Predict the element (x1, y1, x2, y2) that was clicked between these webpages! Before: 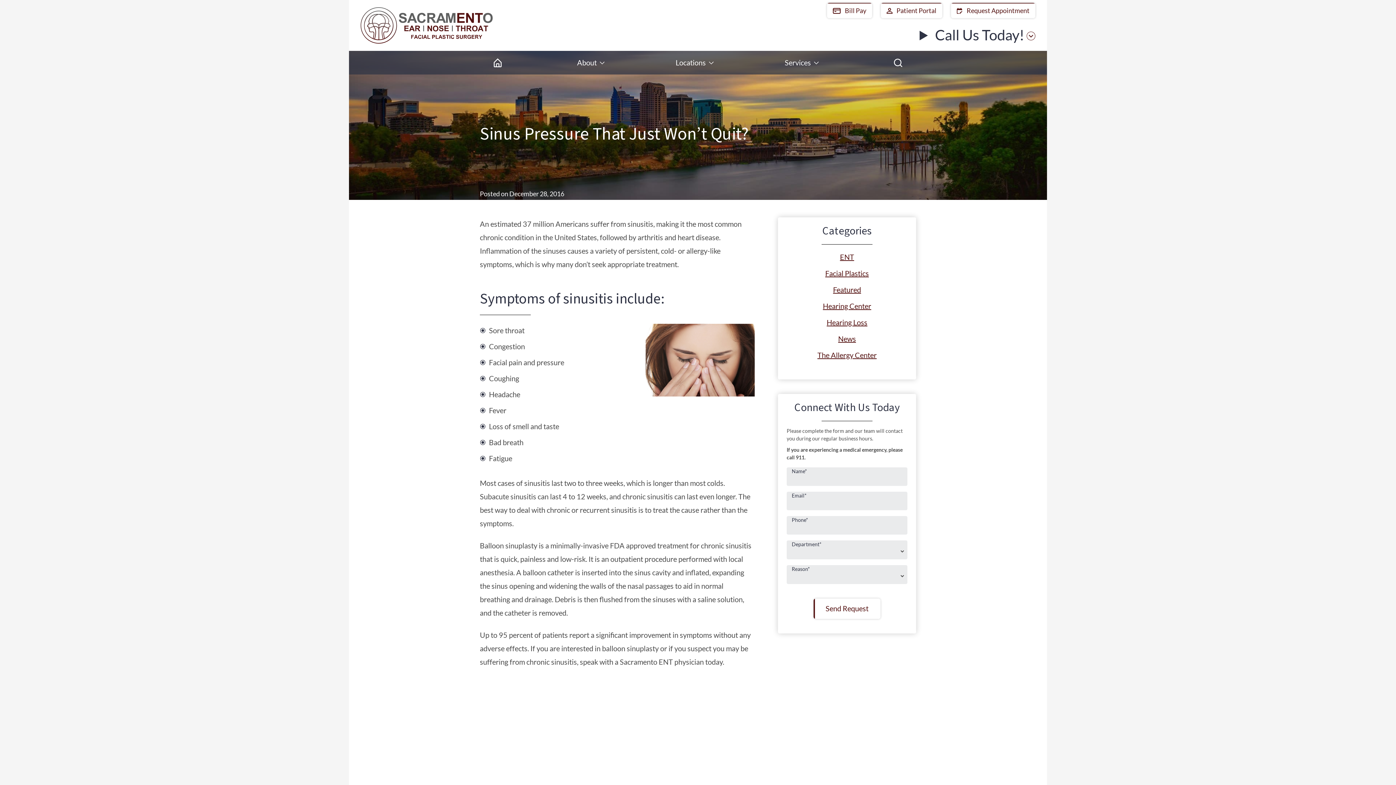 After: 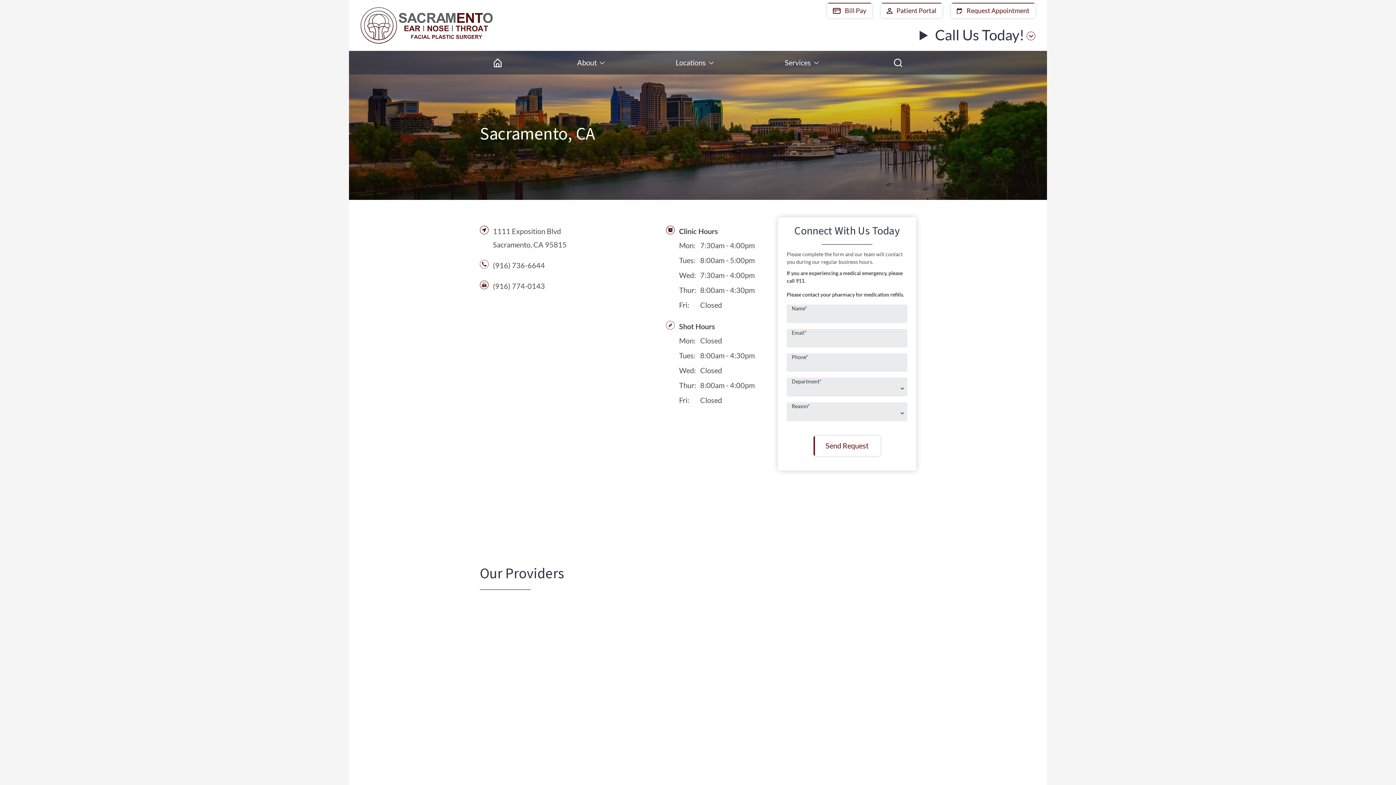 Action: bbox: (774, 770, 817, 778) label: Sacramento, CA